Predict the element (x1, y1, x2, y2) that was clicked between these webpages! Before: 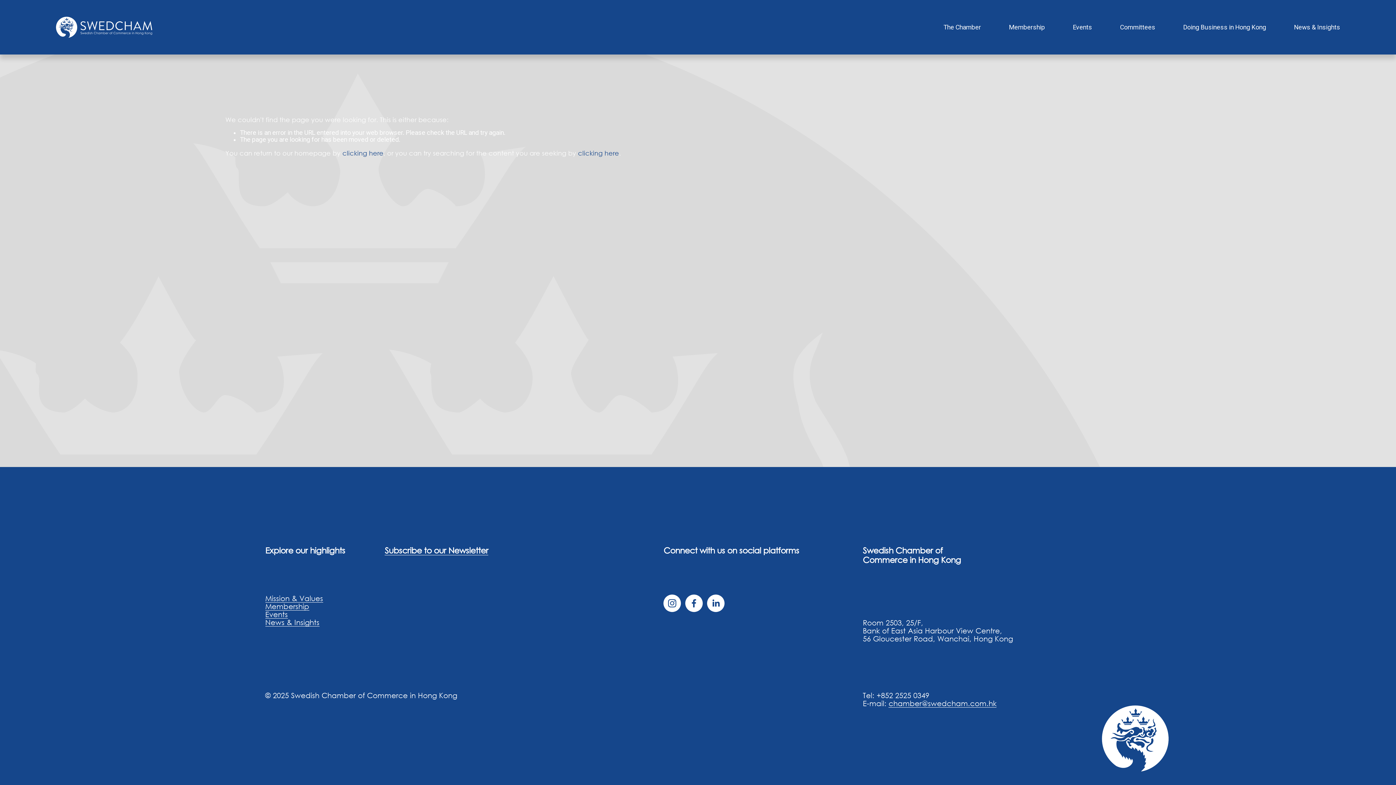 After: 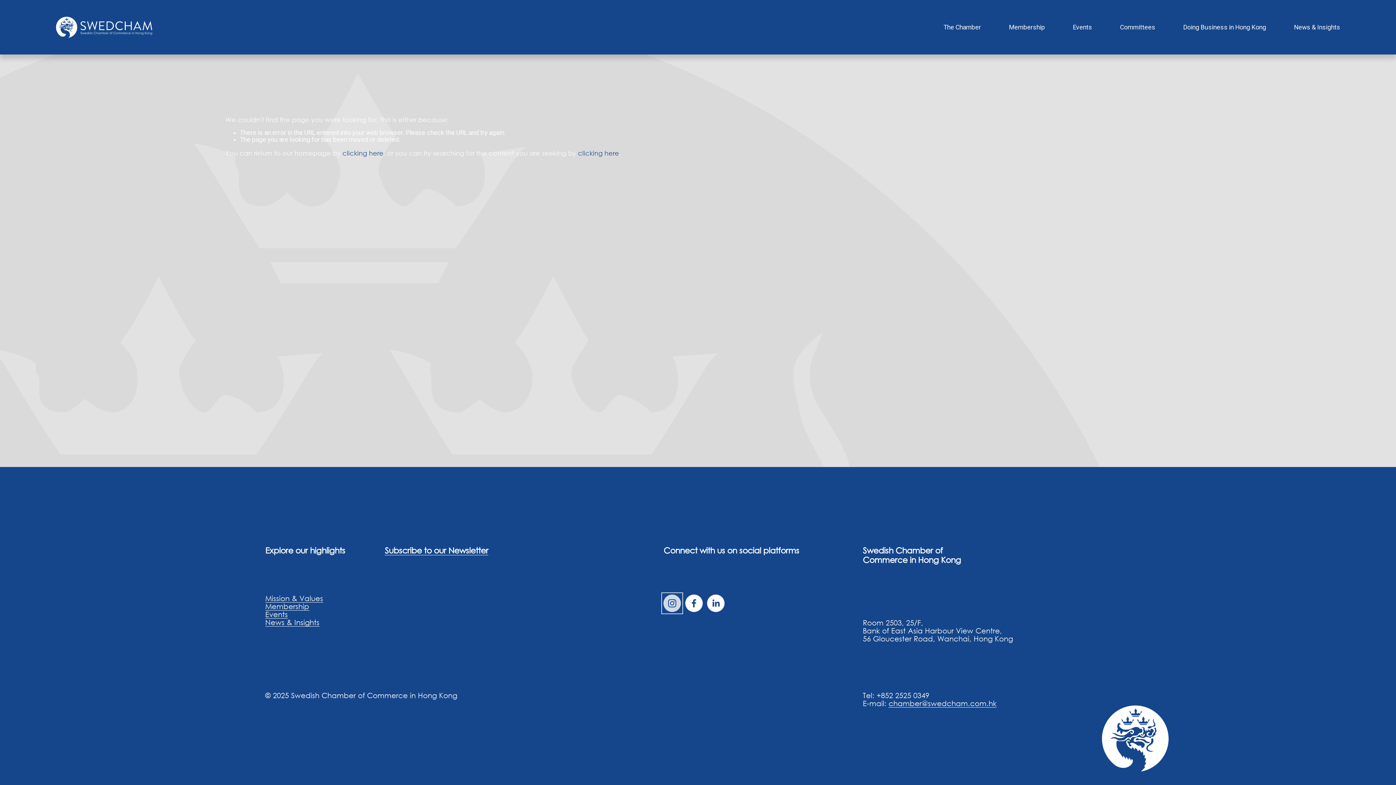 Action: bbox: (663, 594, 681, 612) label: Instagram